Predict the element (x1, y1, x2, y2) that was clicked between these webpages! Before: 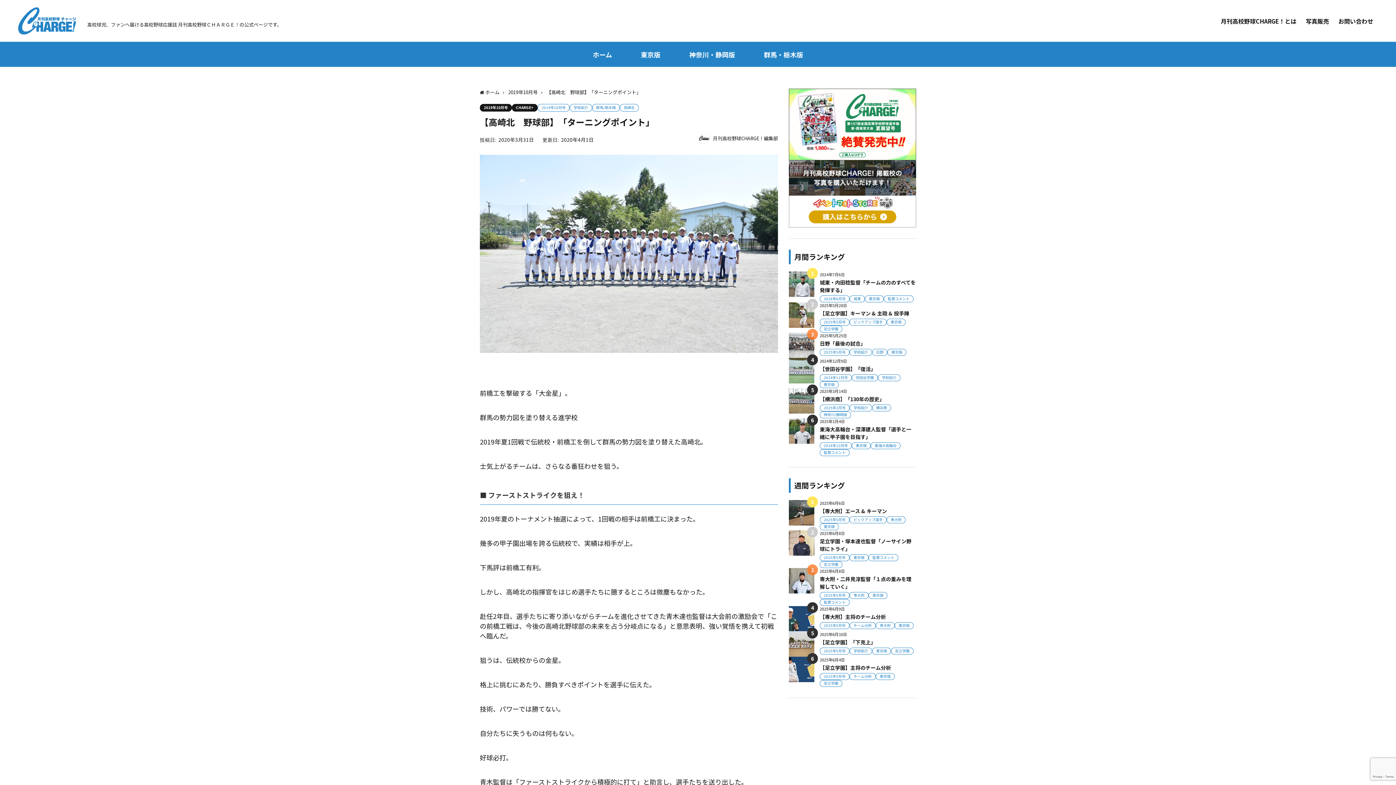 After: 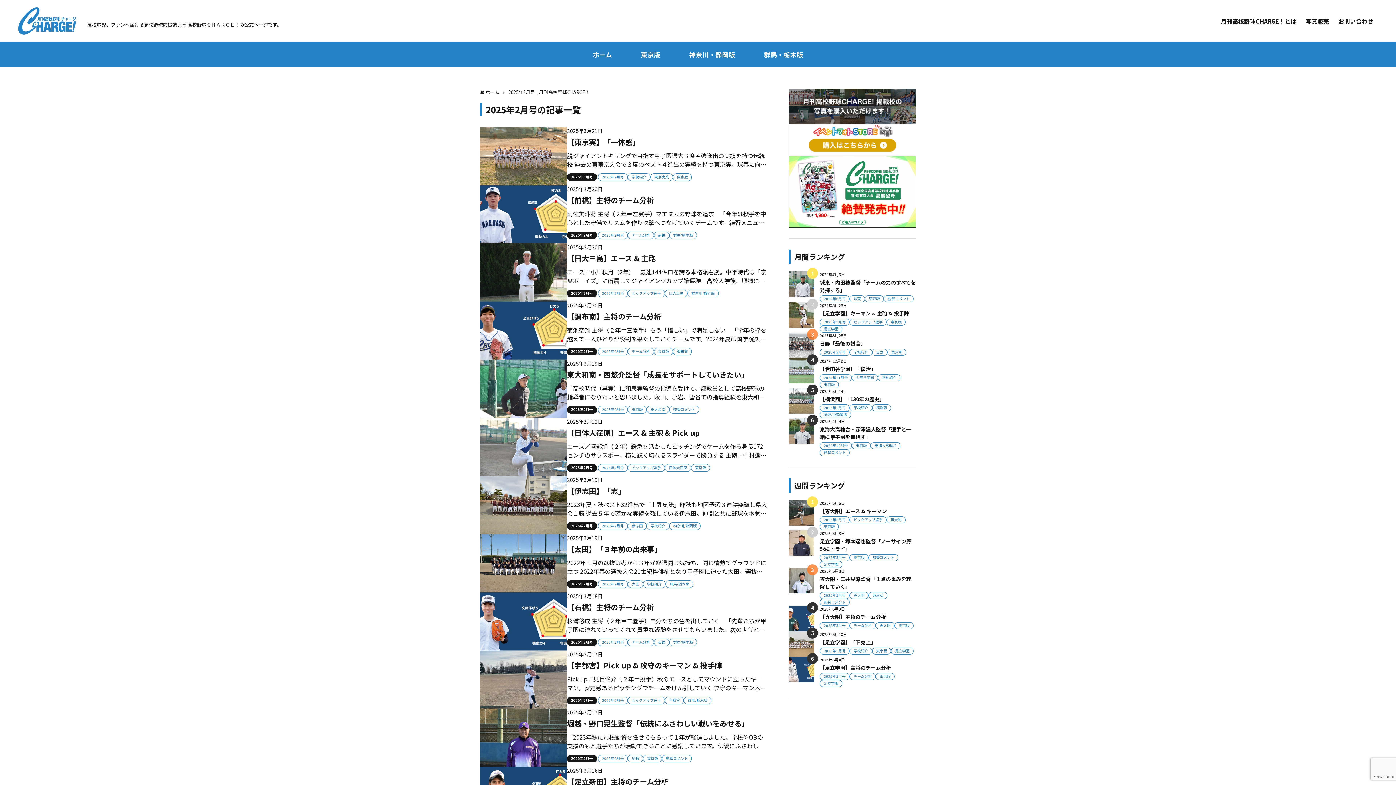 Action: label: 2025年2月号 bbox: (820, 404, 849, 411)